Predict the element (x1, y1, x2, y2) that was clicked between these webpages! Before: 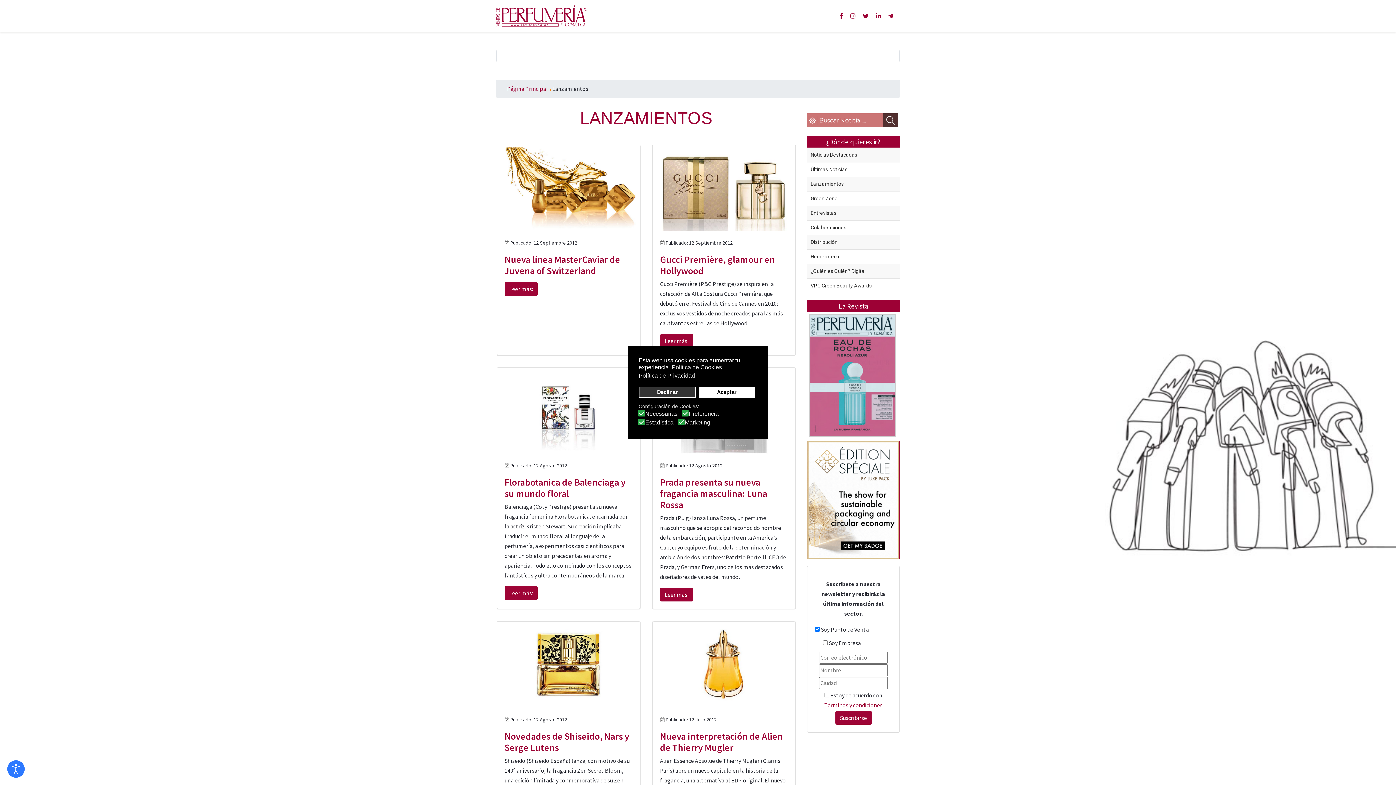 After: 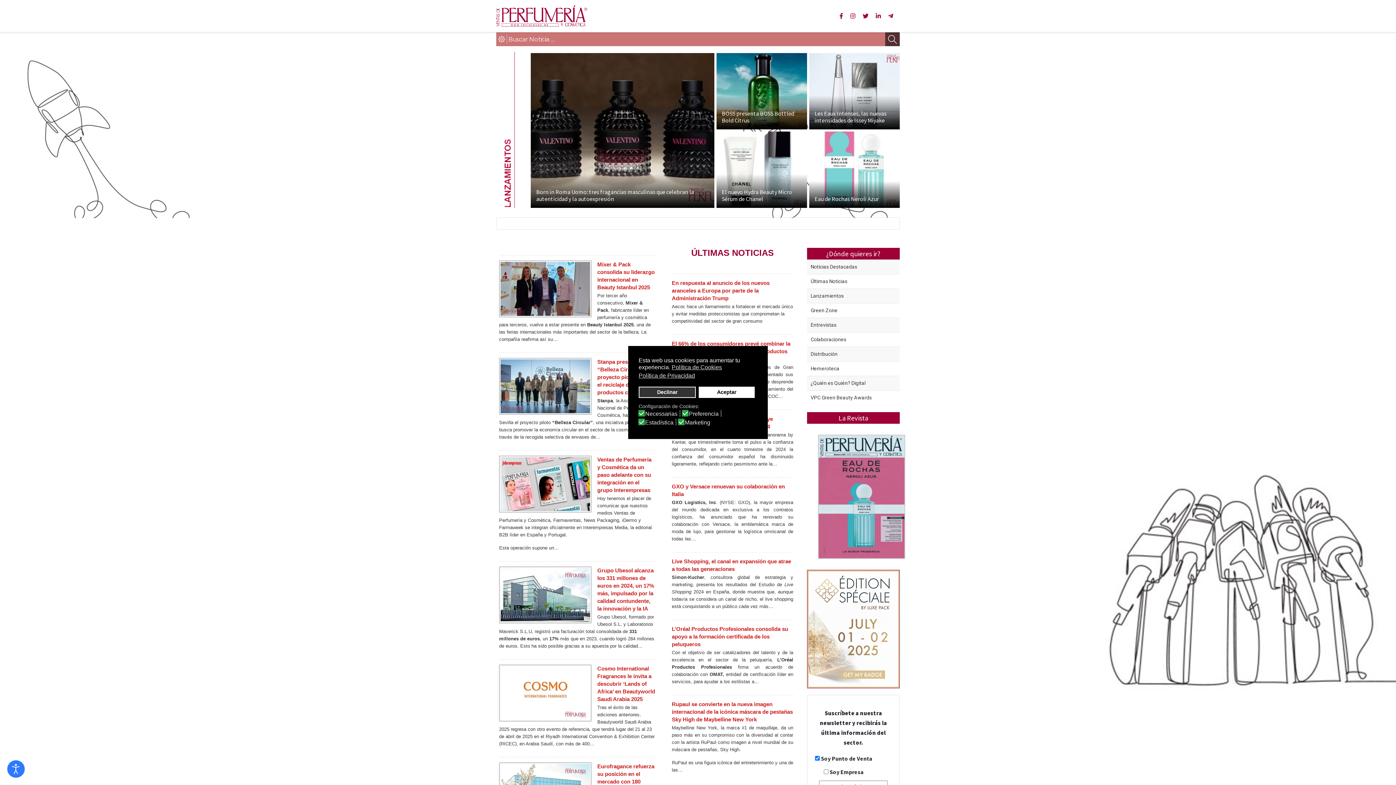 Action: bbox: (507, 85, 548, 92) label: Página Principal